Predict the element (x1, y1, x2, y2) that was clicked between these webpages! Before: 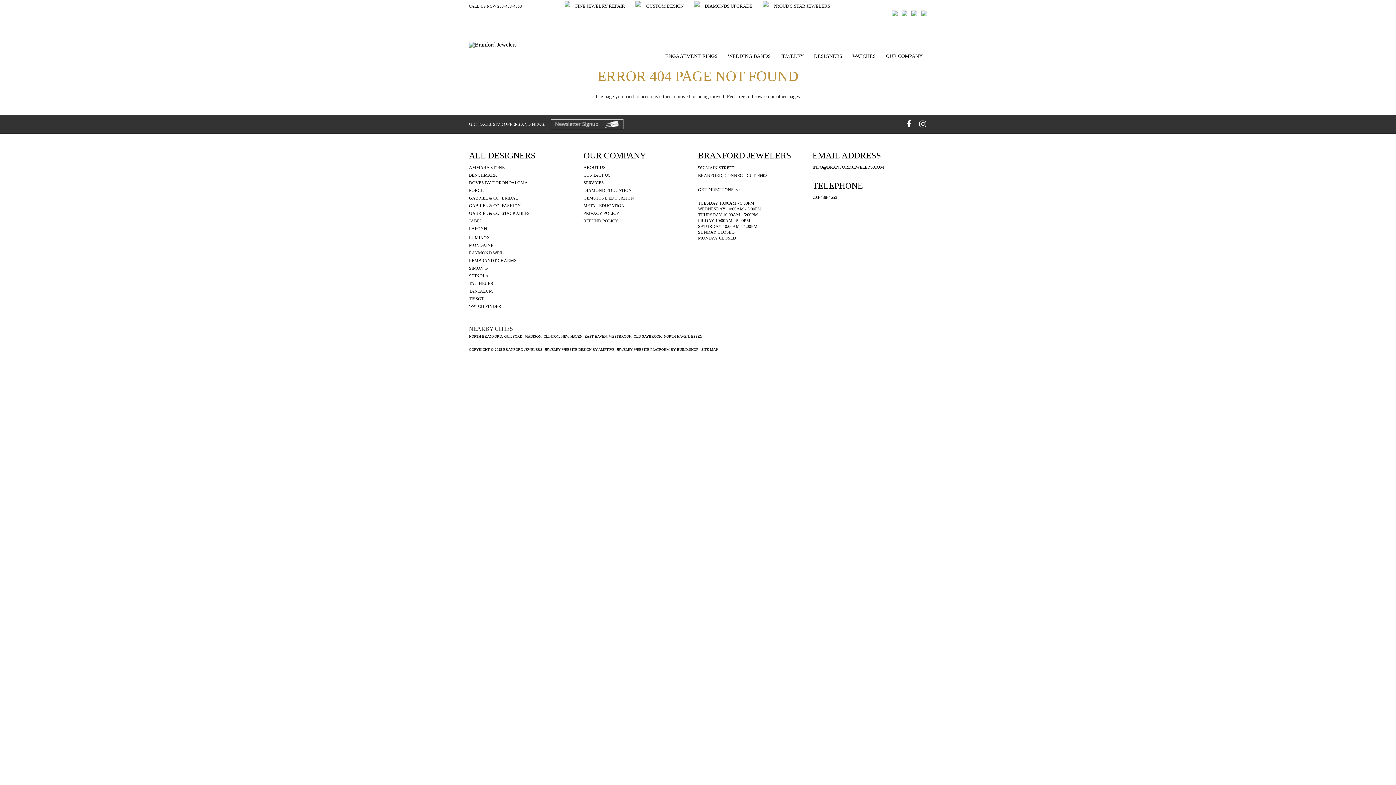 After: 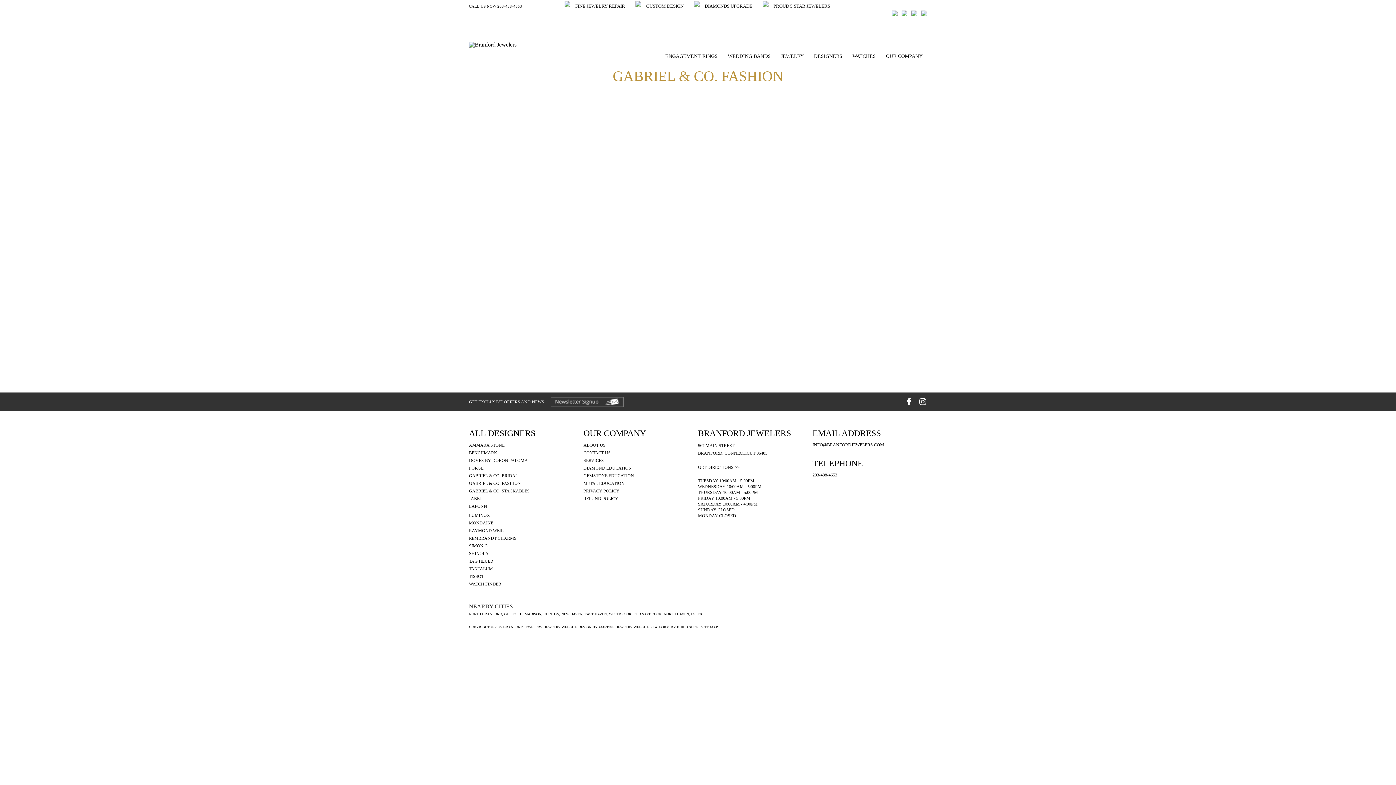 Action: bbox: (469, 203, 521, 208) label: GABRIEL & CO. FASHION